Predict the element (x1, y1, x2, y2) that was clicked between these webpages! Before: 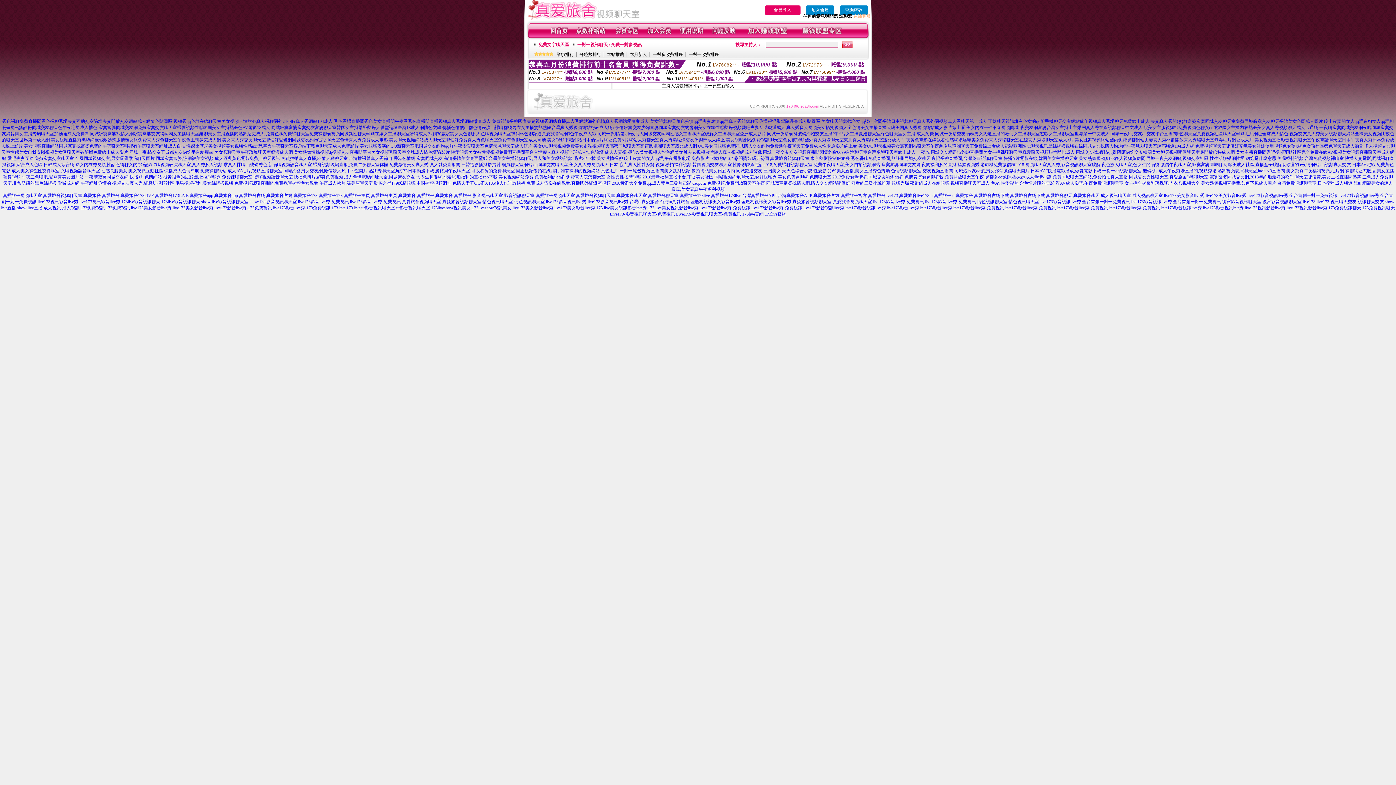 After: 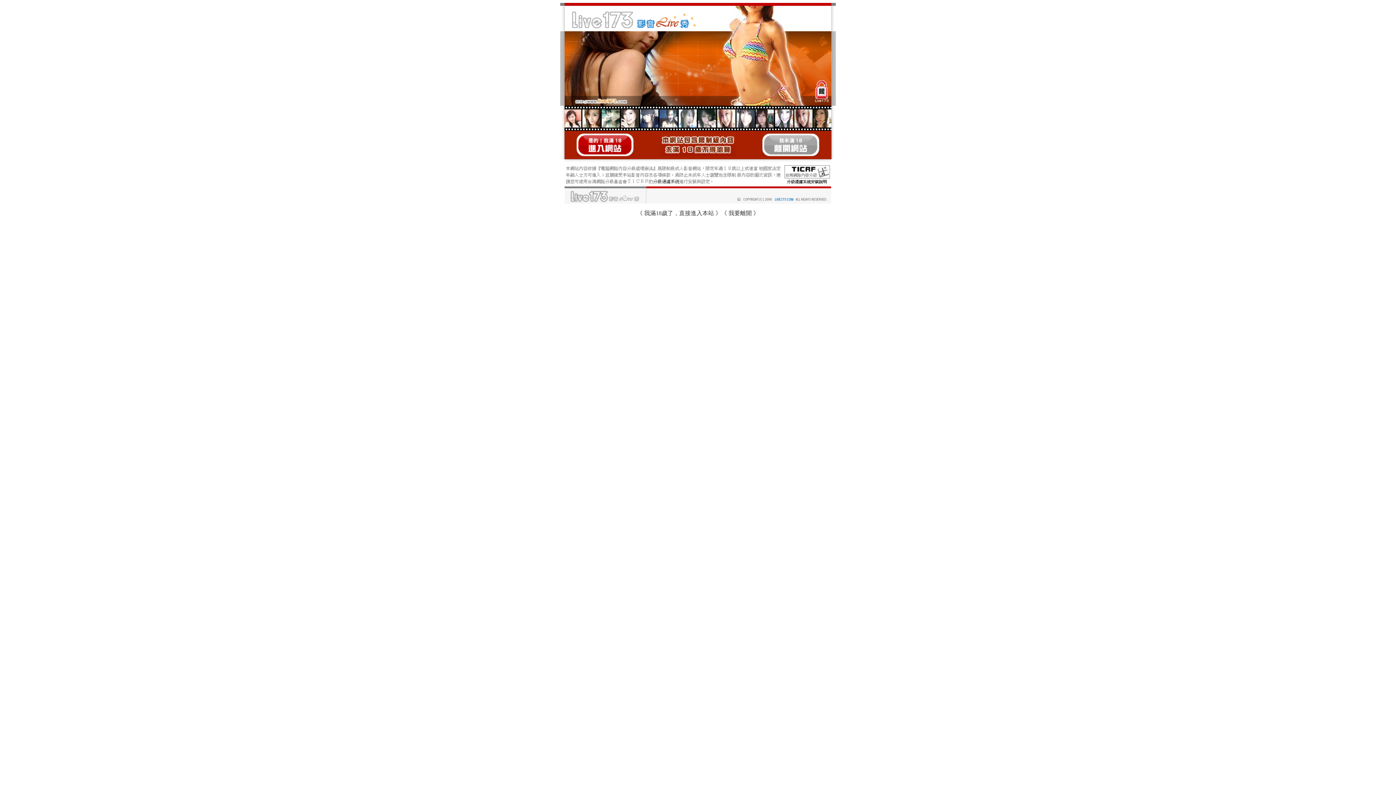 Action: bbox: (1210, 156, 1276, 161) label: 性生活娛樂網性愛,約炮是什麼意思